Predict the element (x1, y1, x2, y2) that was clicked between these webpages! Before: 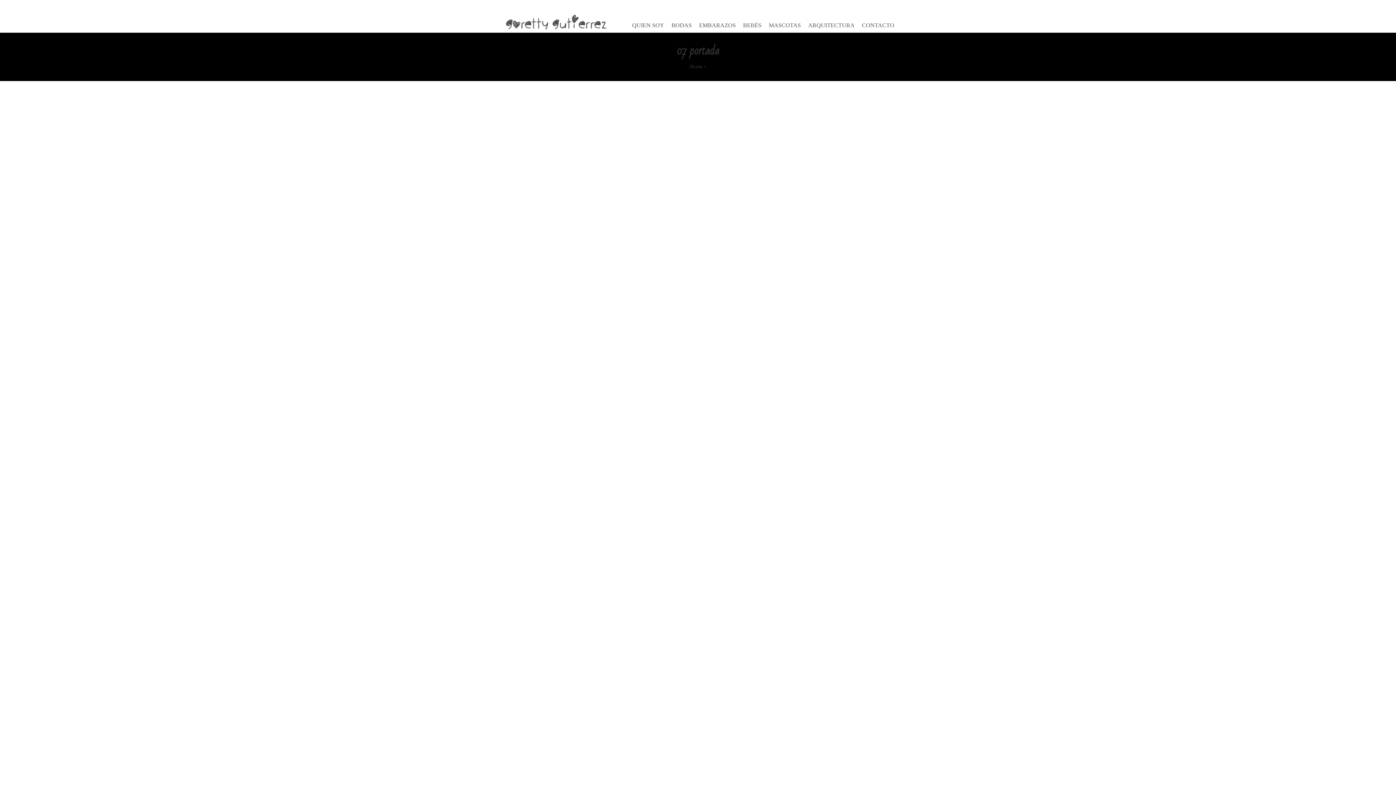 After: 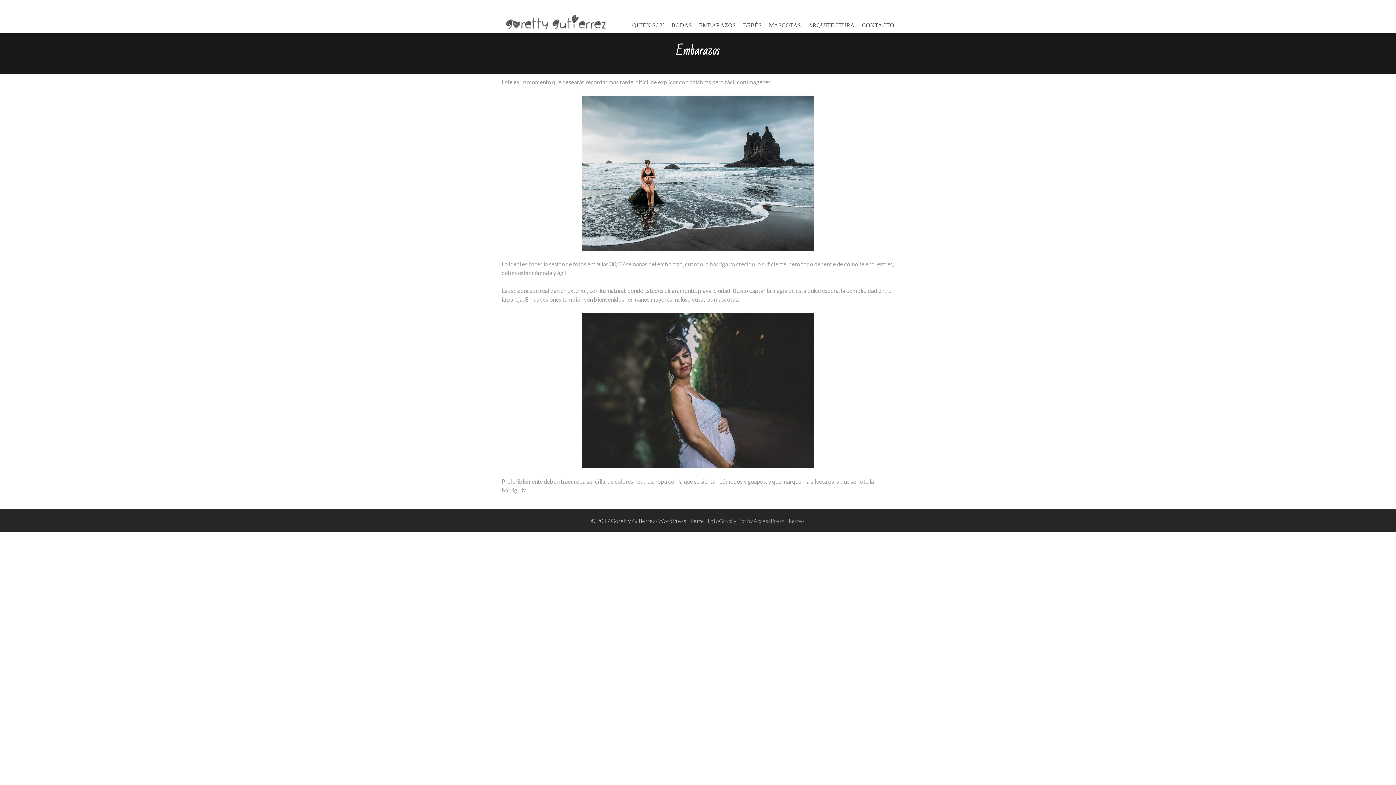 Action: bbox: (699, 10, 736, 40) label: EMBARAZOS